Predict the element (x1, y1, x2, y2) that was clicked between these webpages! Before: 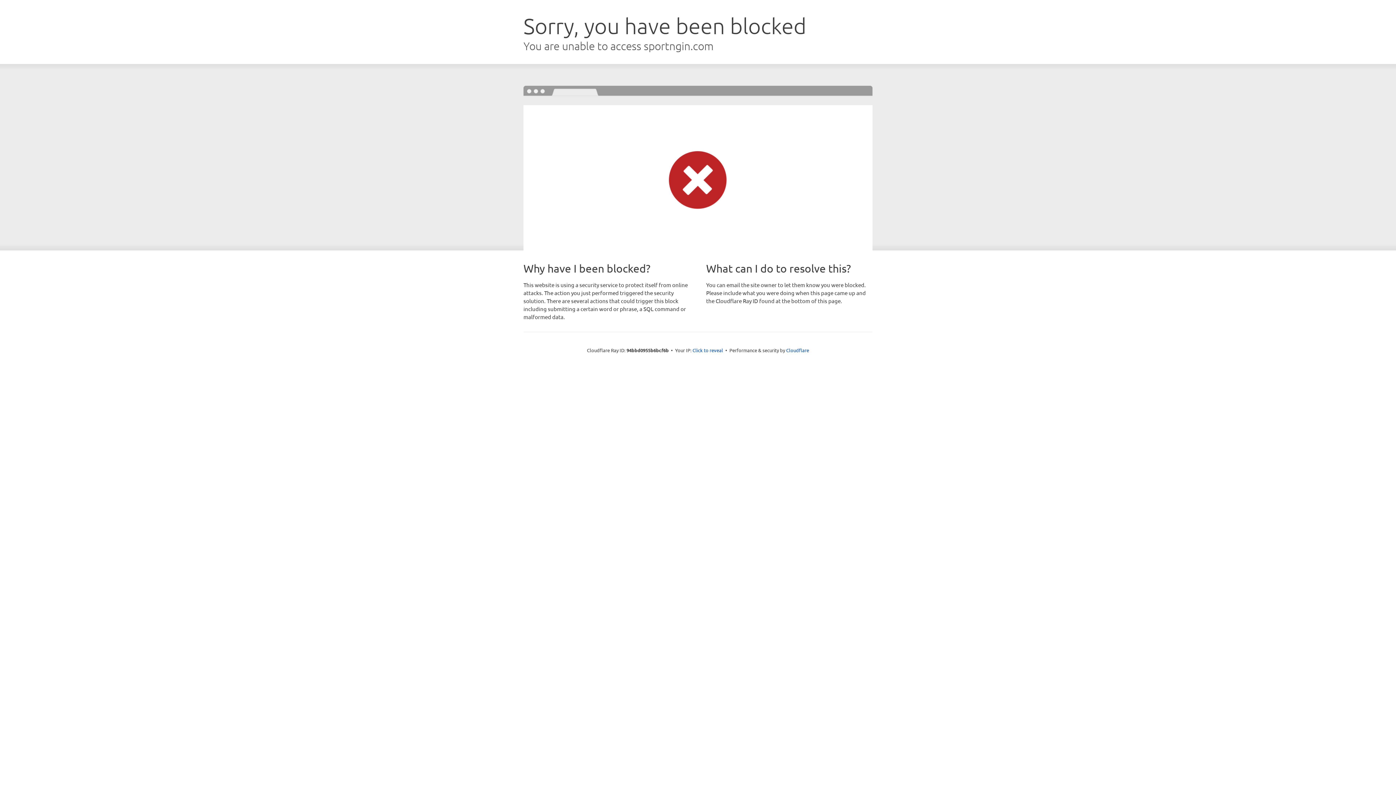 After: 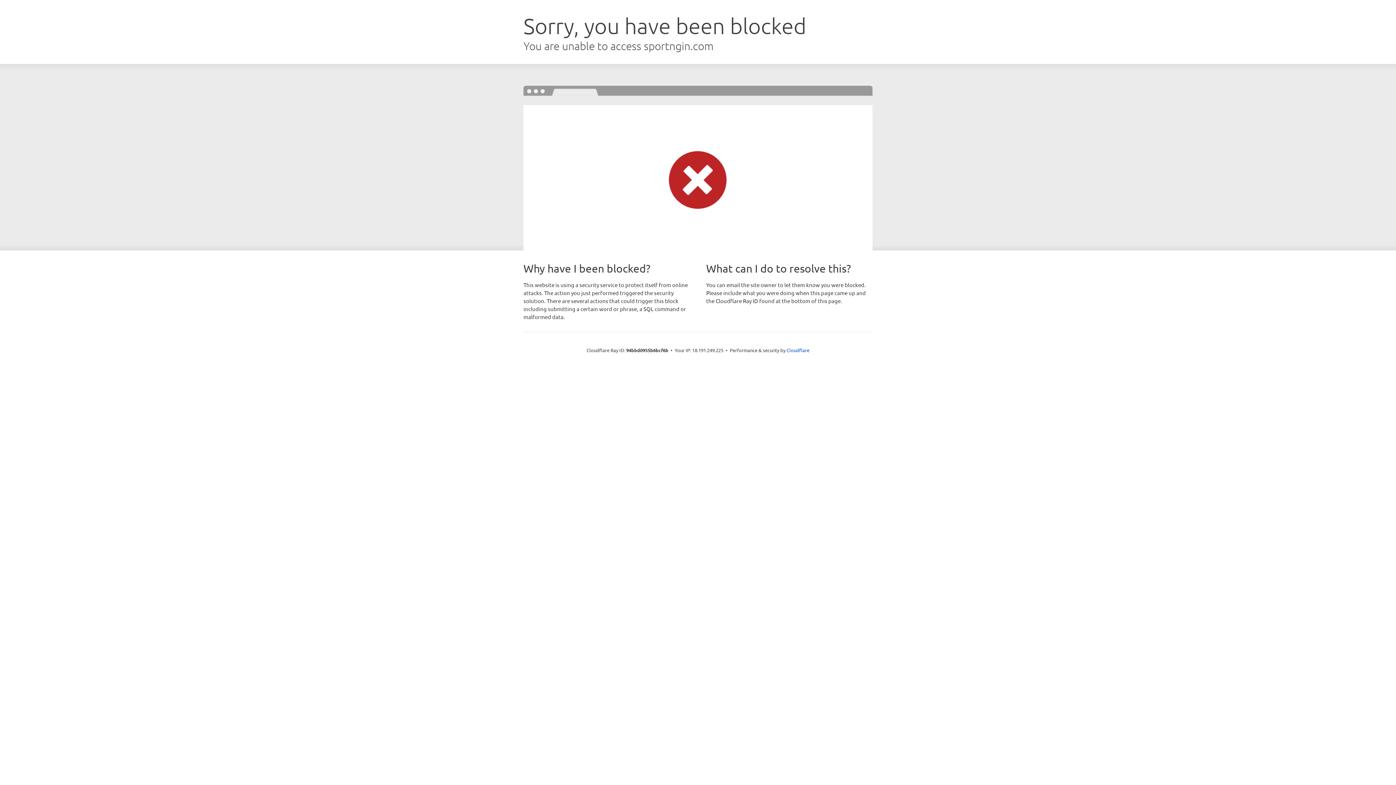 Action: bbox: (692, 346, 723, 353) label: Click to reveal